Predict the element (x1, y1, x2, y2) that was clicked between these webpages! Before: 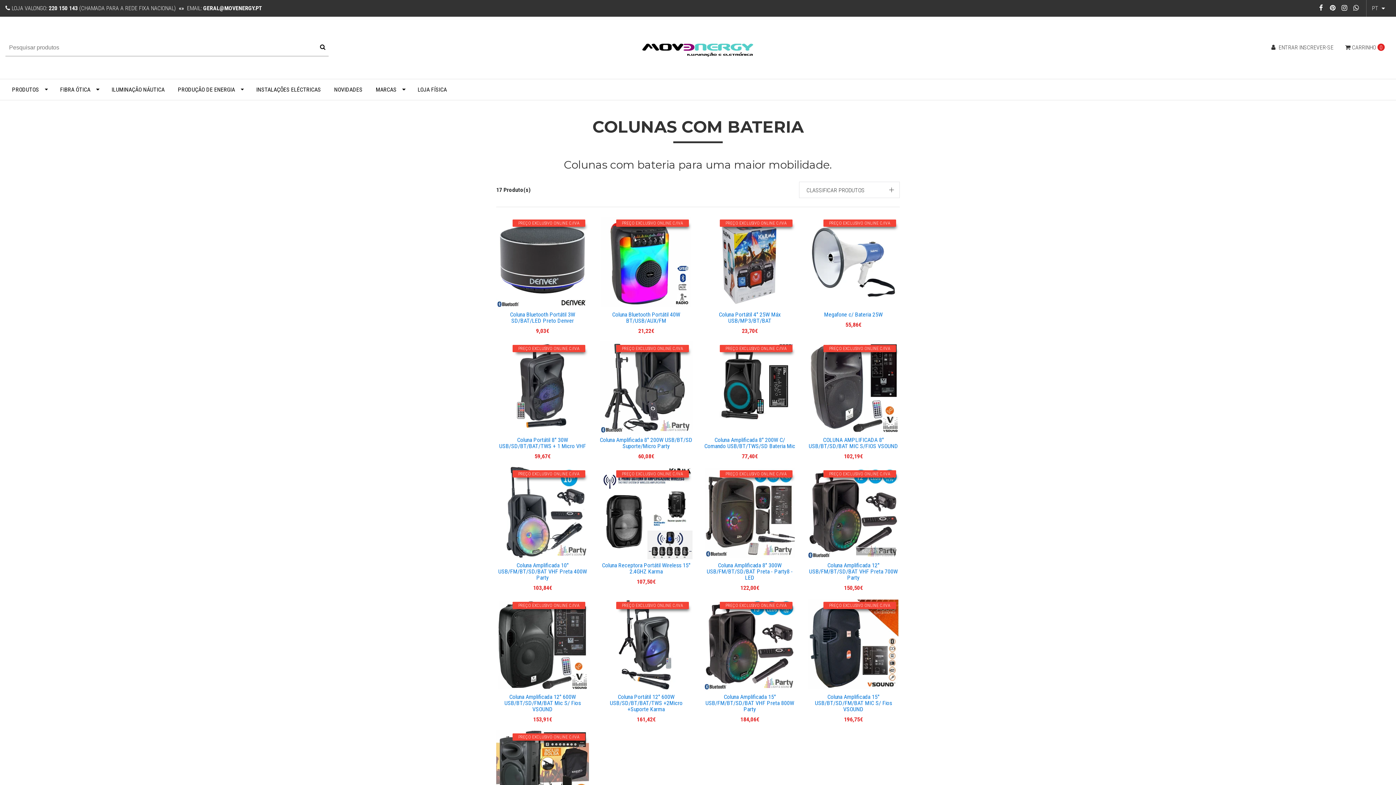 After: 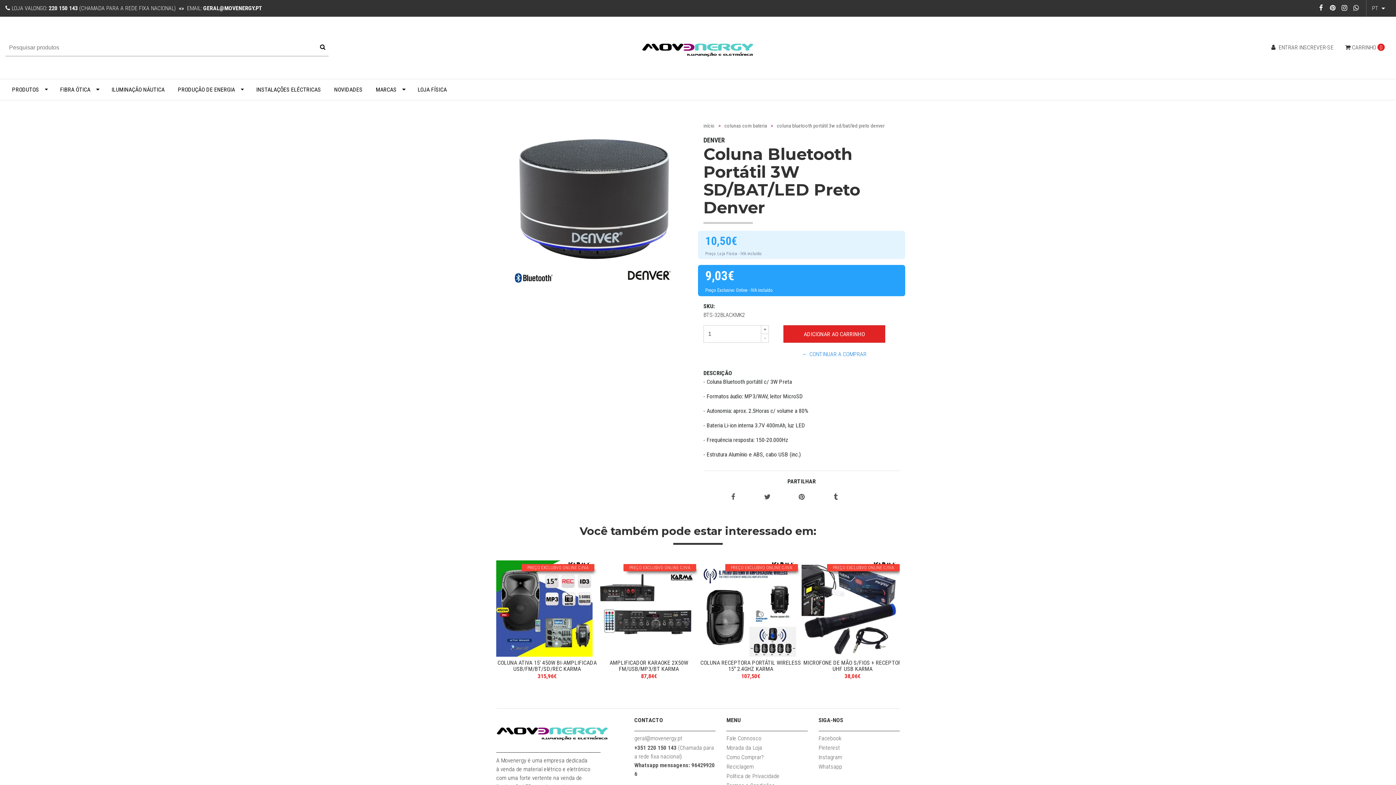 Action: bbox: (510, 311, 575, 324) label: Coluna Bluetooth Portátil 3W SD/BAT/LED Preto Denver